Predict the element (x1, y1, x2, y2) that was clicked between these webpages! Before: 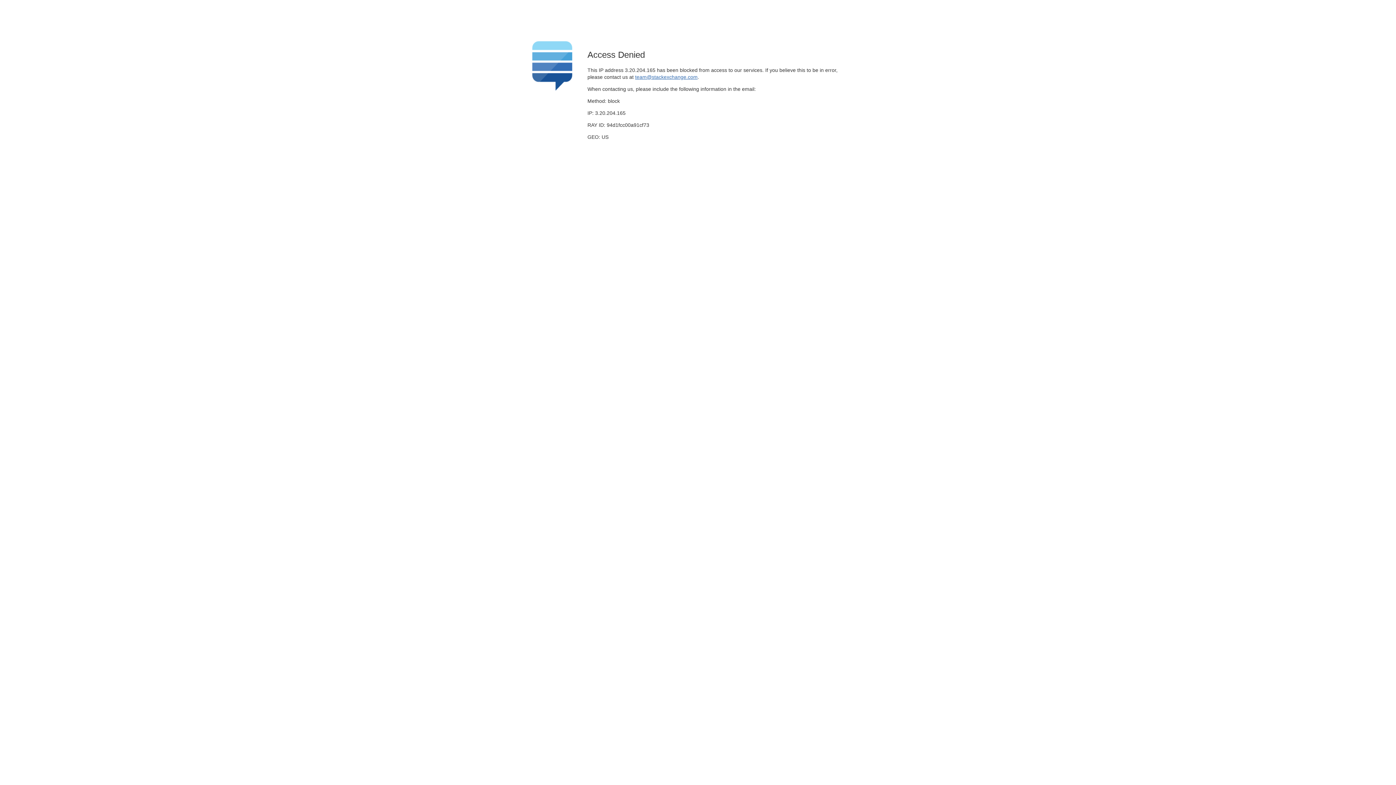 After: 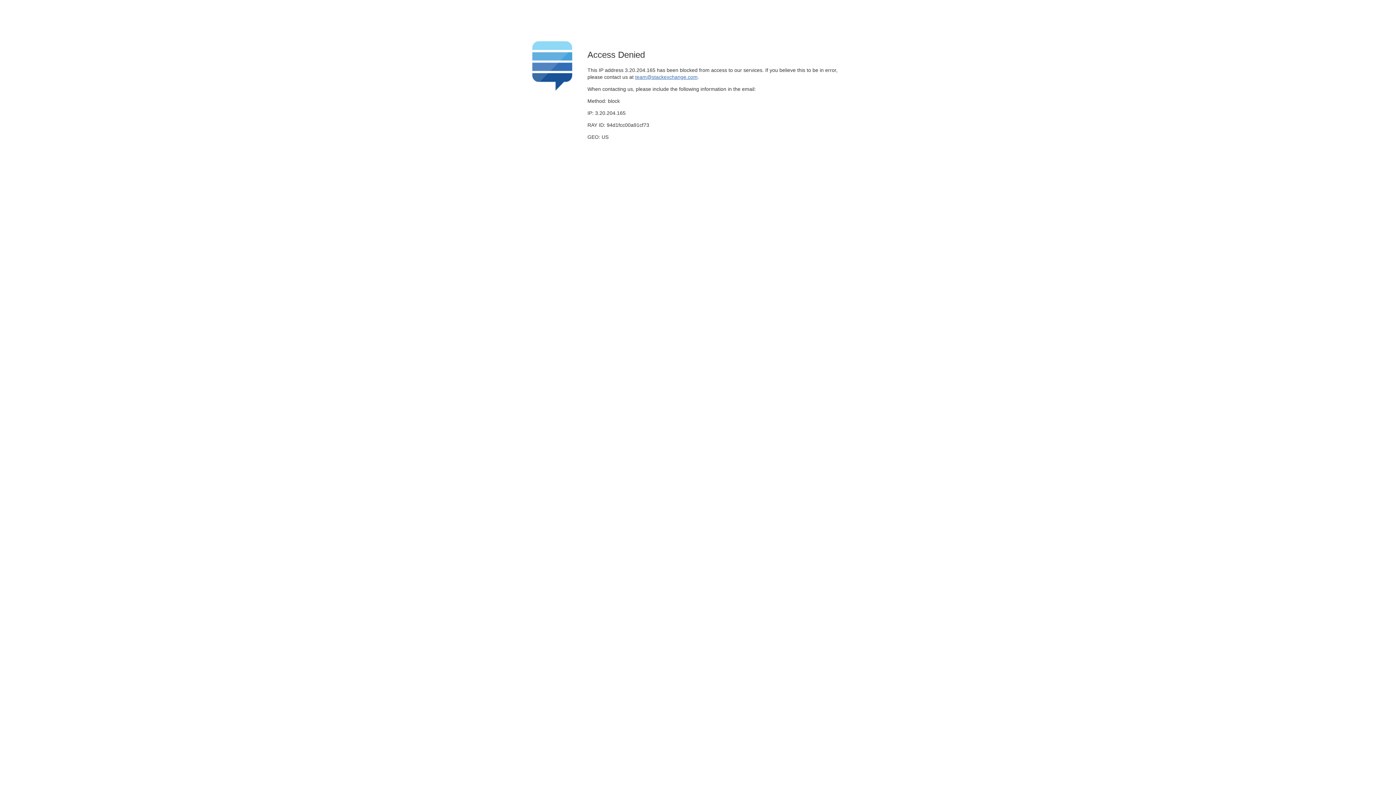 Action: label: team@stackexchange.com bbox: (635, 74, 697, 79)